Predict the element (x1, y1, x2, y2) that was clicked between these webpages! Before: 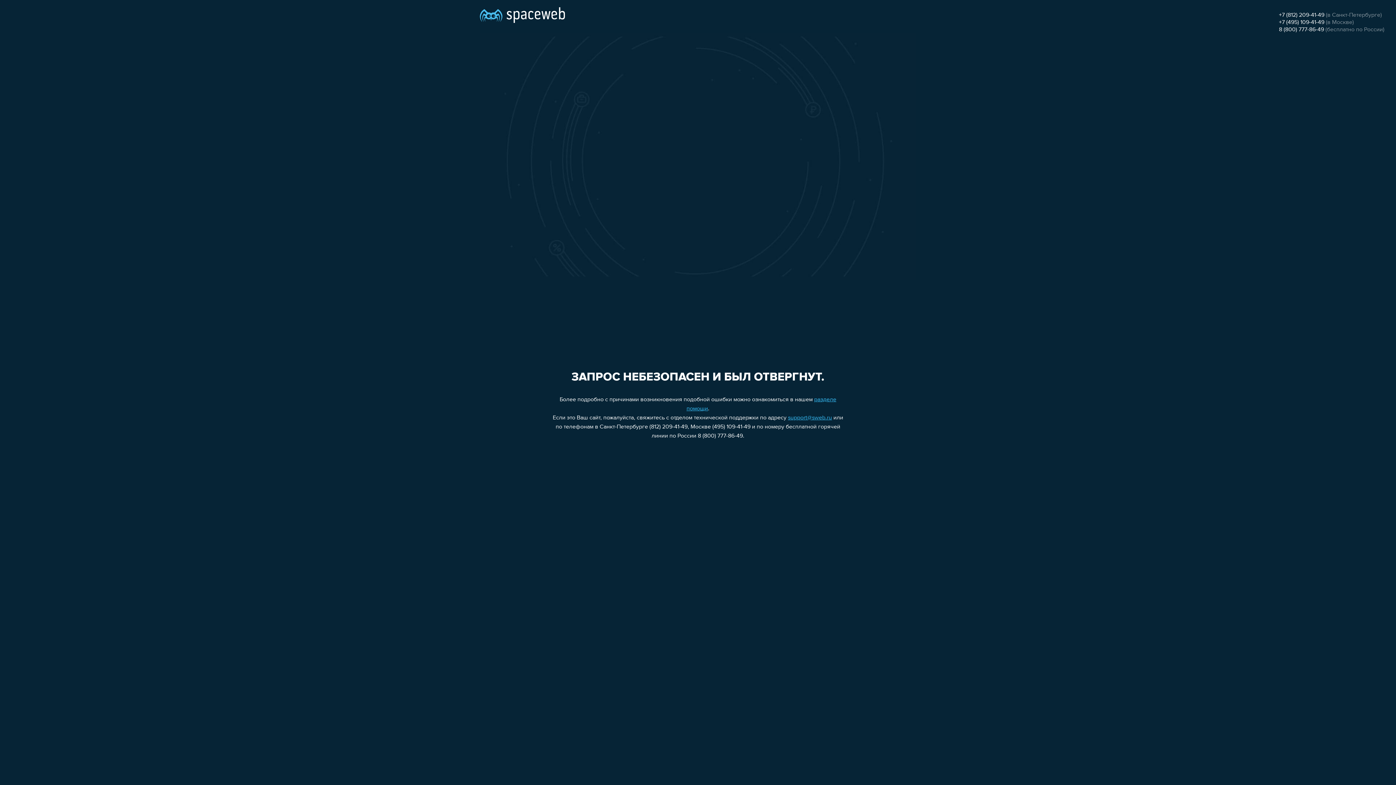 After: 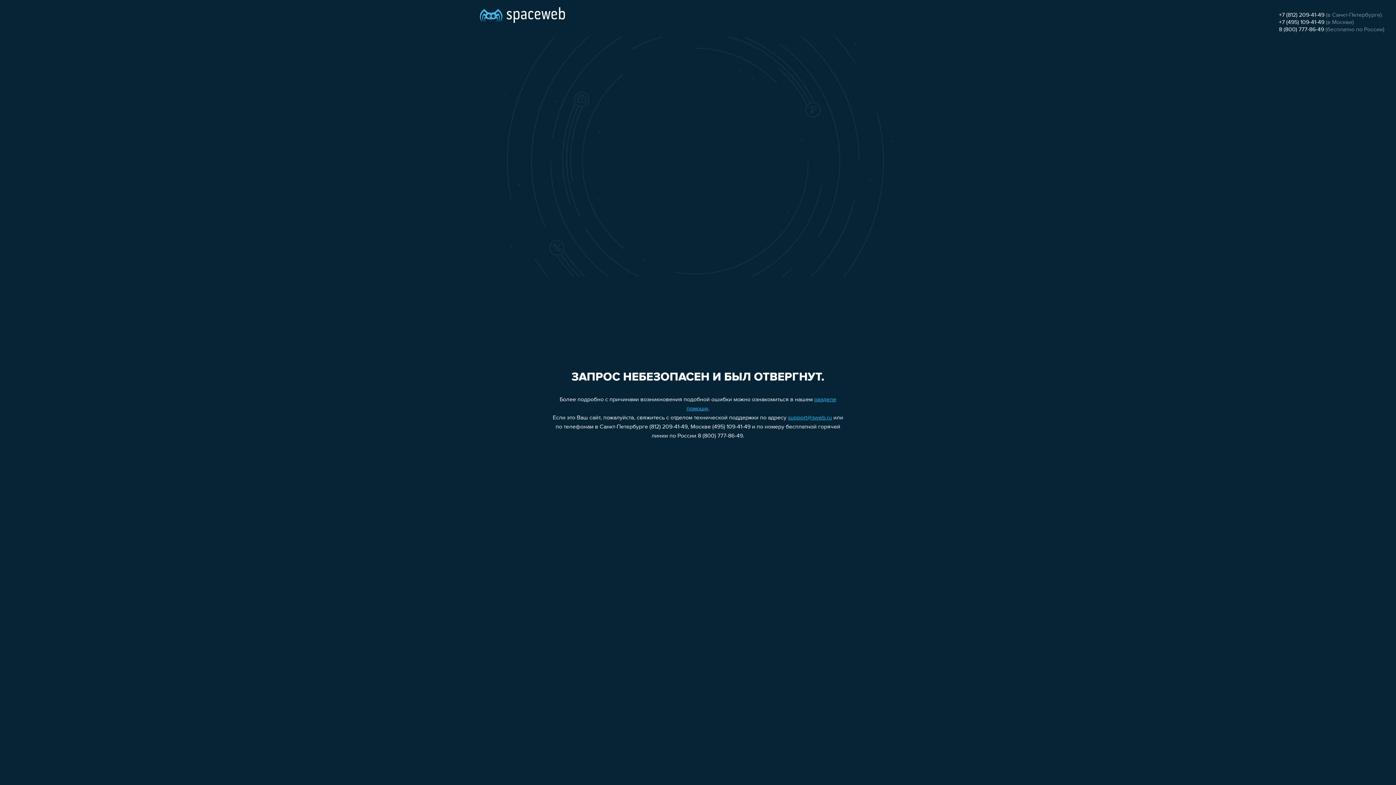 Action: bbox: (1279, 26, 1324, 32) label: 8 (800) 777-86-49